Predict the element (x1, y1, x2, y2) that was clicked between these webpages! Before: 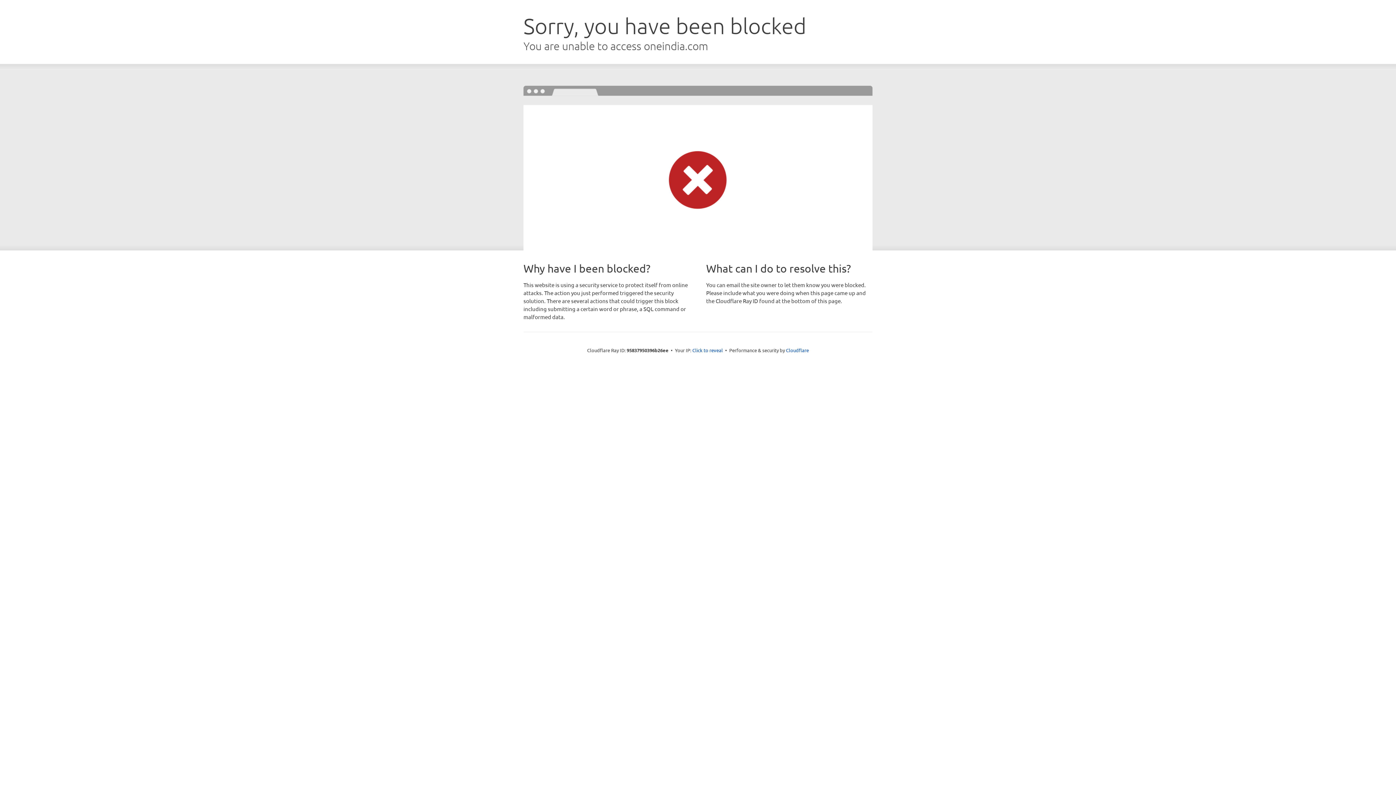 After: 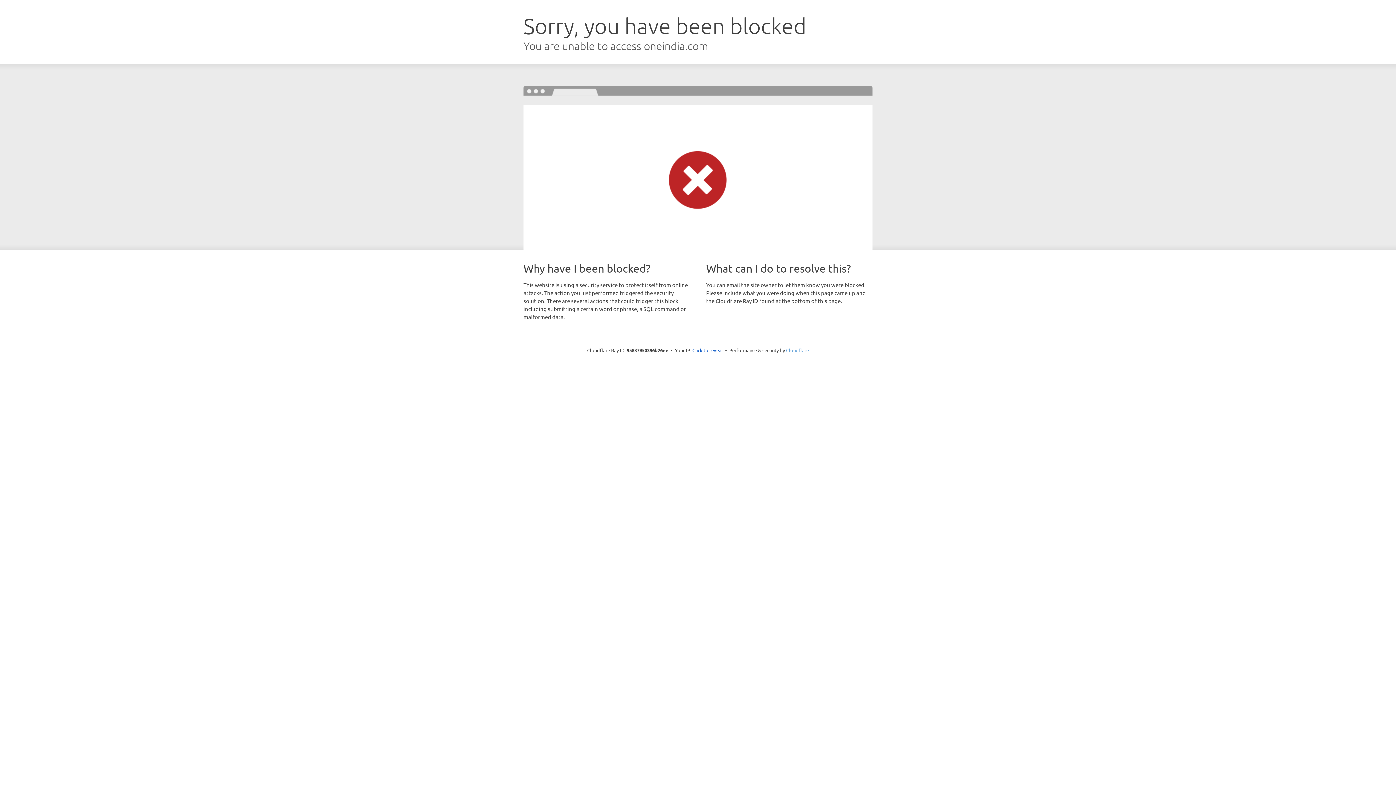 Action: bbox: (786, 347, 809, 353) label: Cloudflare